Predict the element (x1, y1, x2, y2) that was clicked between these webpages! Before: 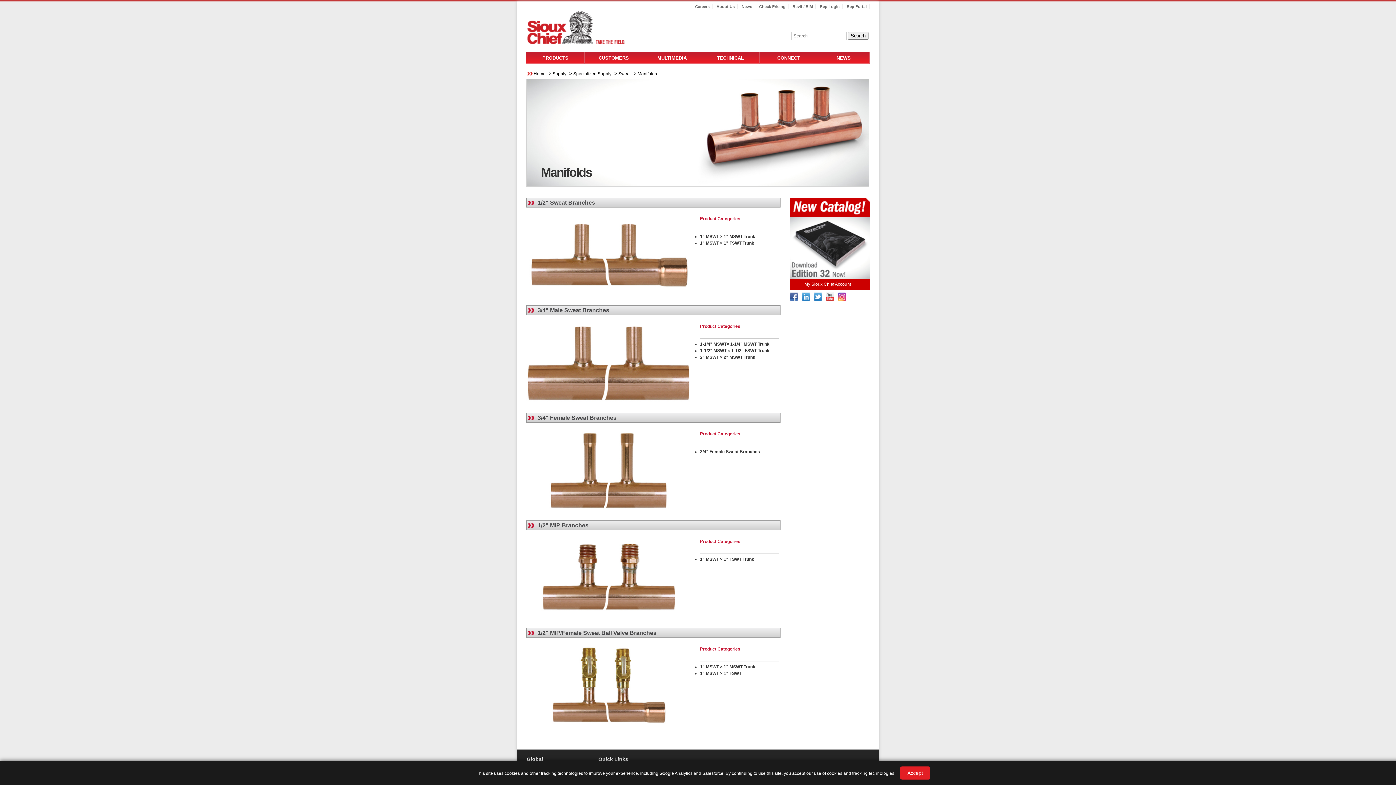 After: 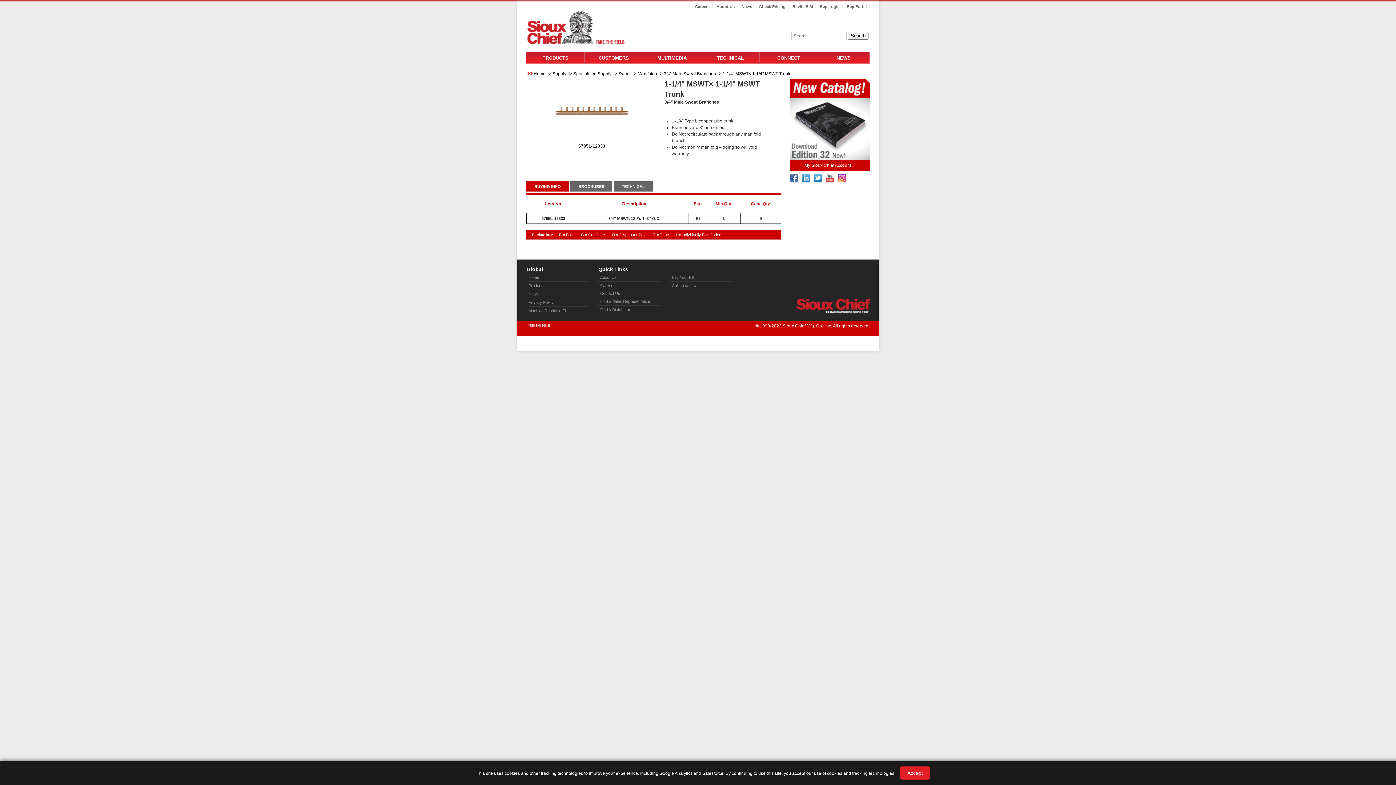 Action: bbox: (700, 341, 769, 346) label: 1-1/4" MSWT× 1-1/4" MSWT Trunk